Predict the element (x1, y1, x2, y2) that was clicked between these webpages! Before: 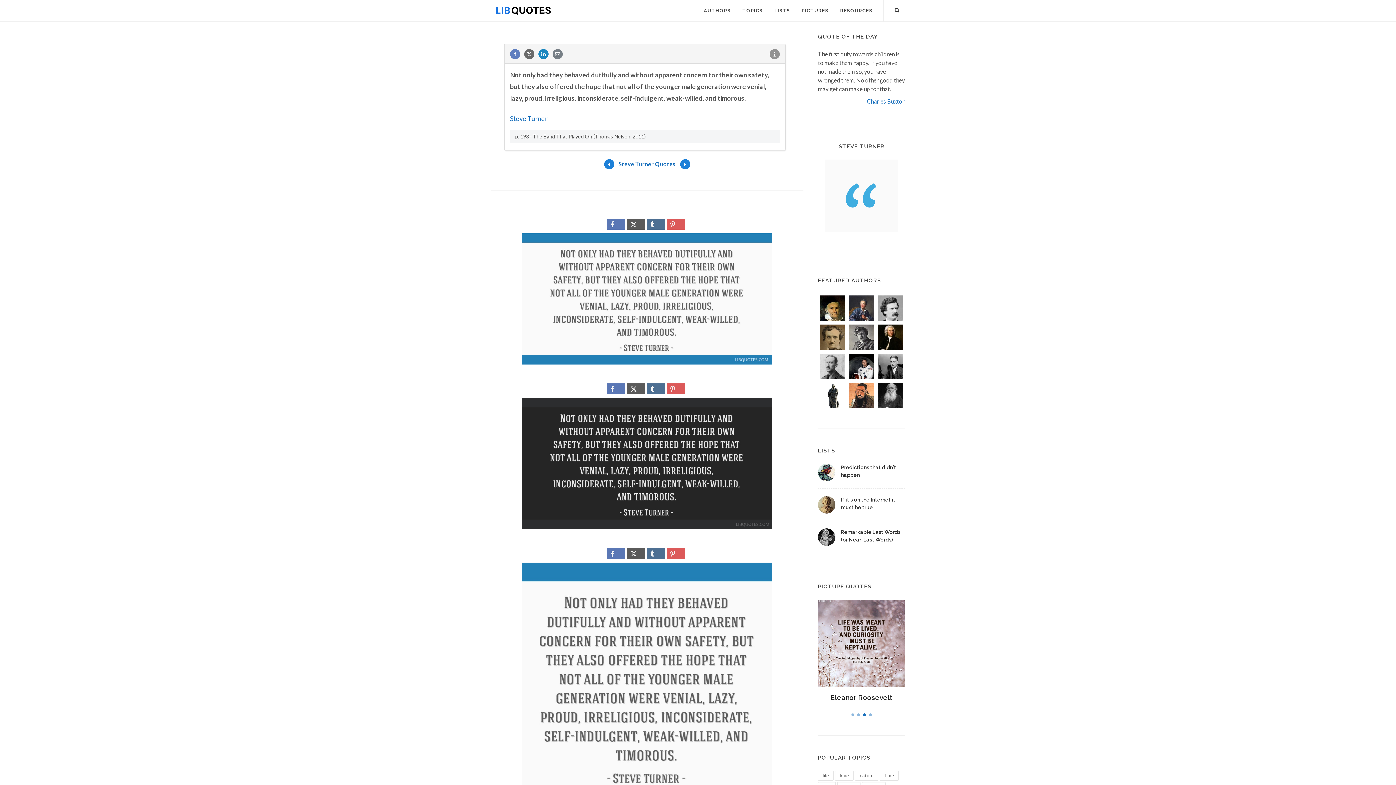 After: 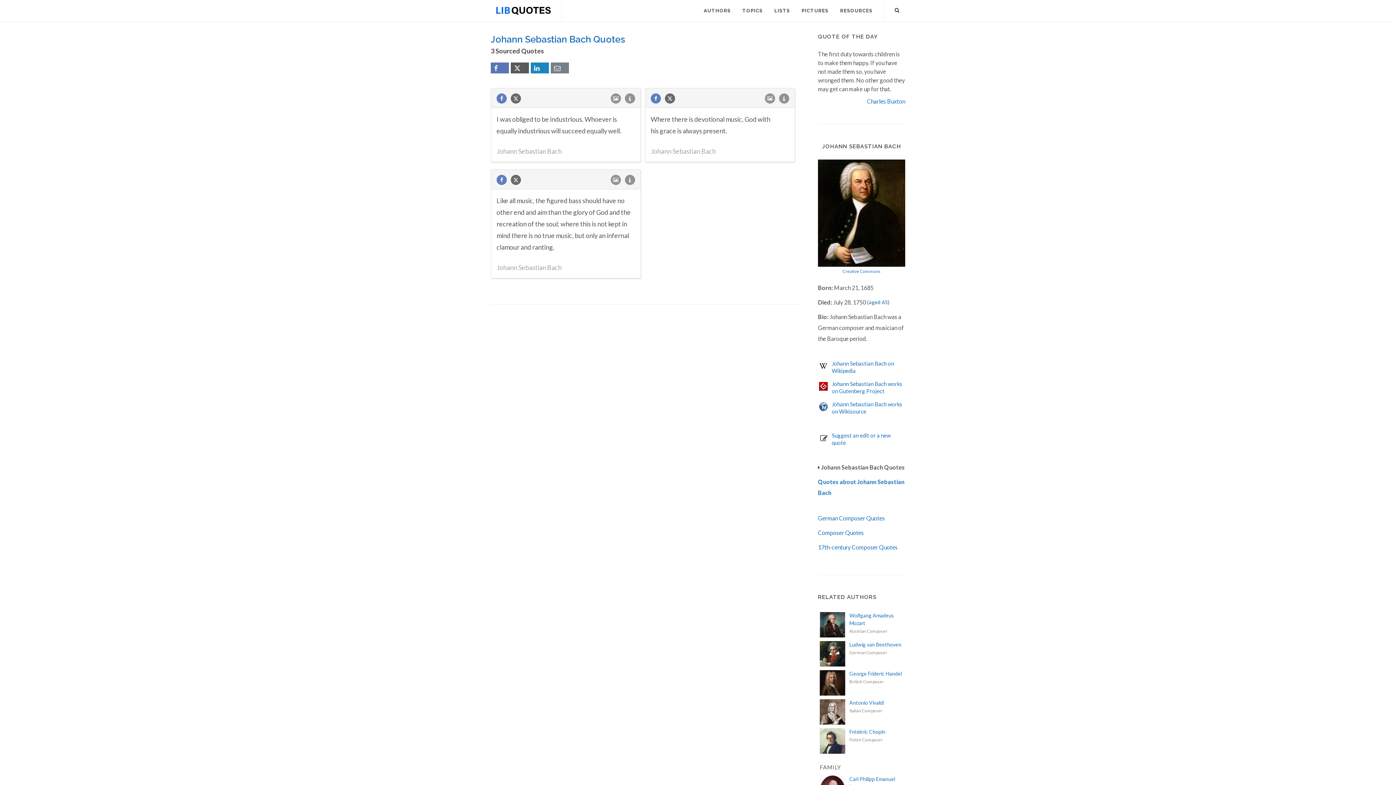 Action: bbox: (876, 322, 905, 352)